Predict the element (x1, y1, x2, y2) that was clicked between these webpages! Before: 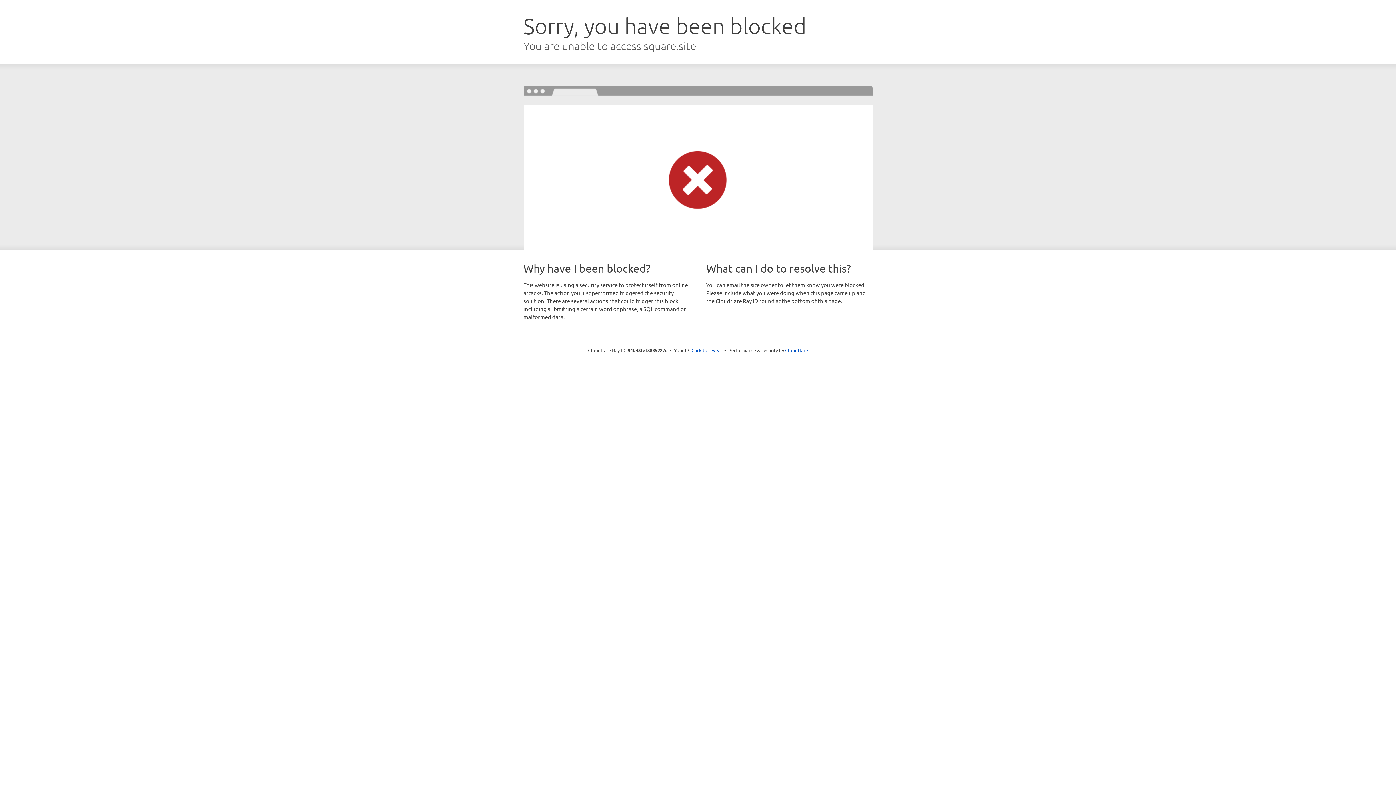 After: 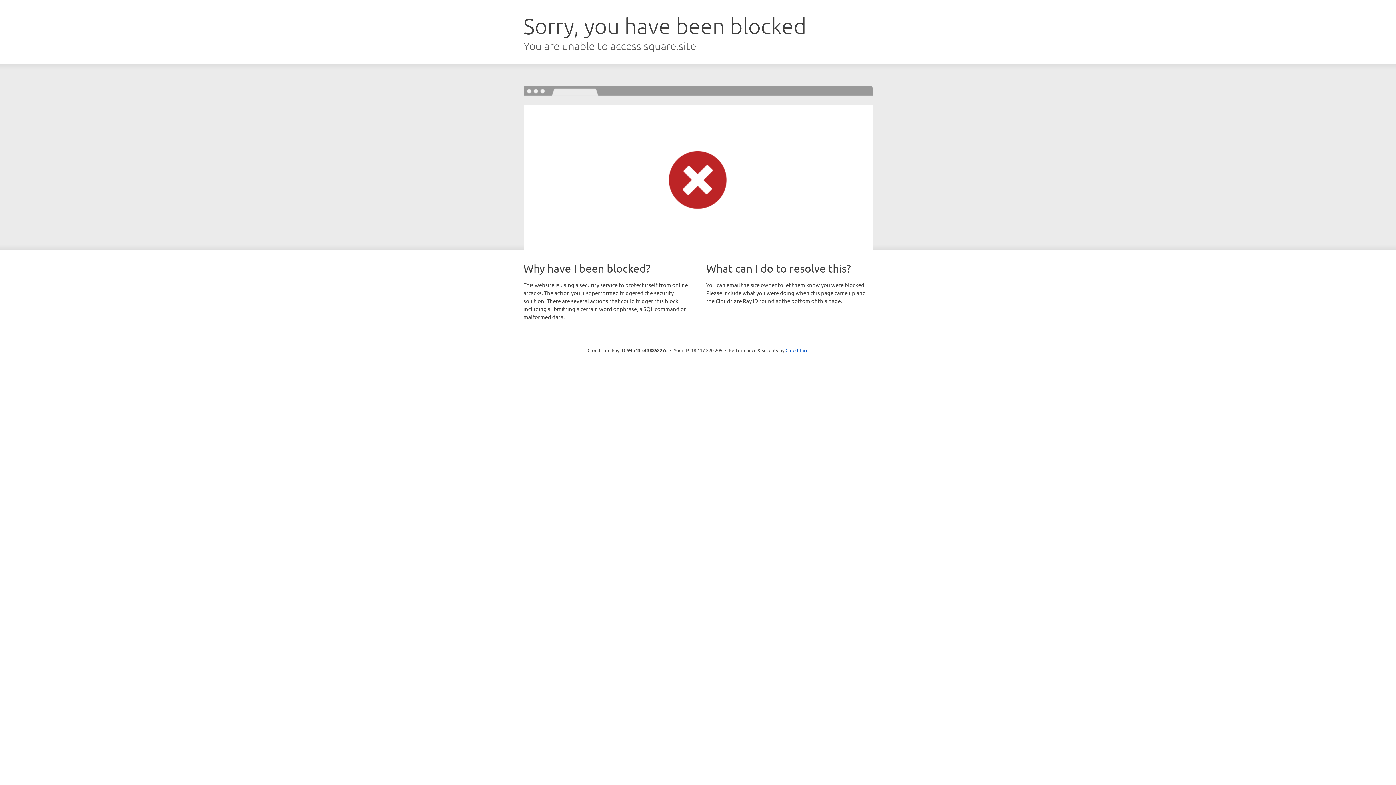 Action: label: Click to reveal bbox: (691, 346, 722, 353)